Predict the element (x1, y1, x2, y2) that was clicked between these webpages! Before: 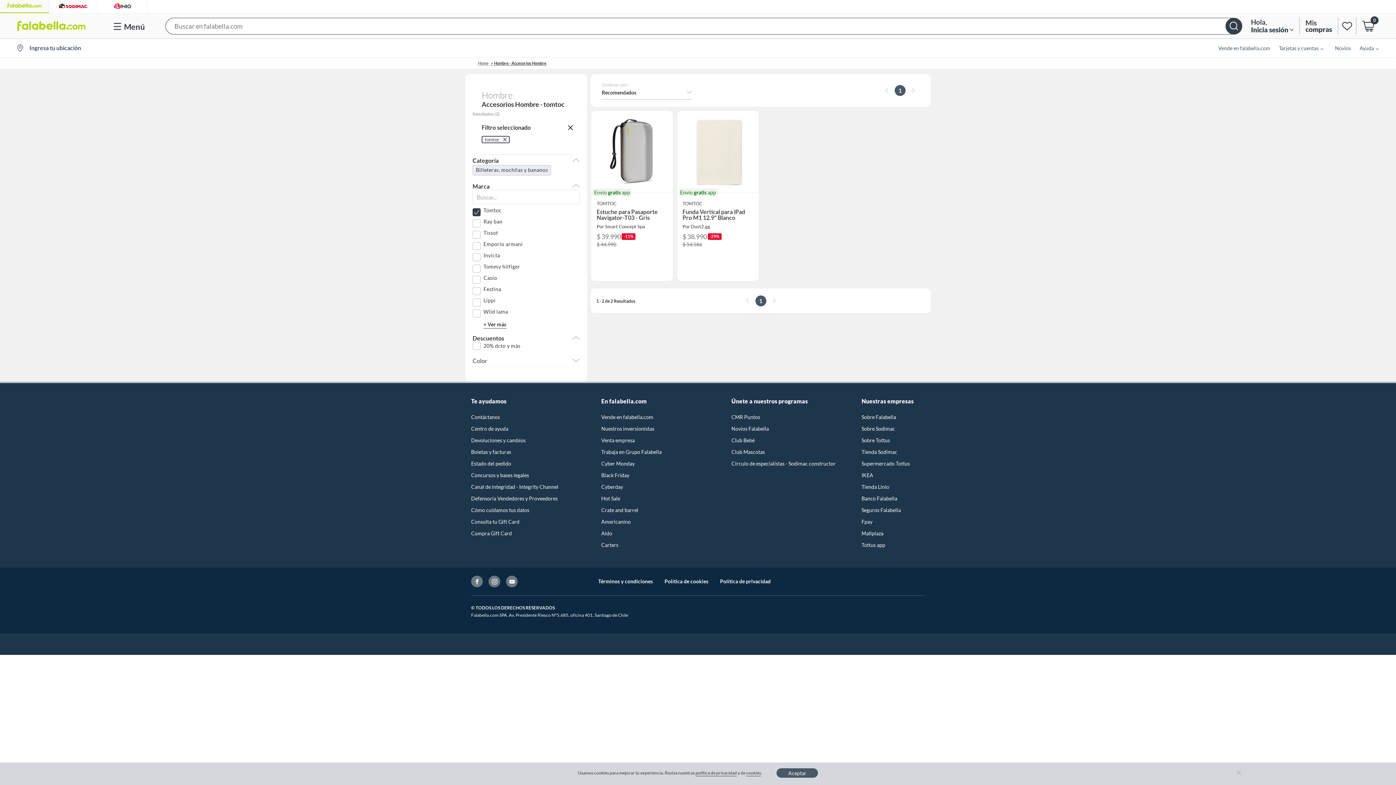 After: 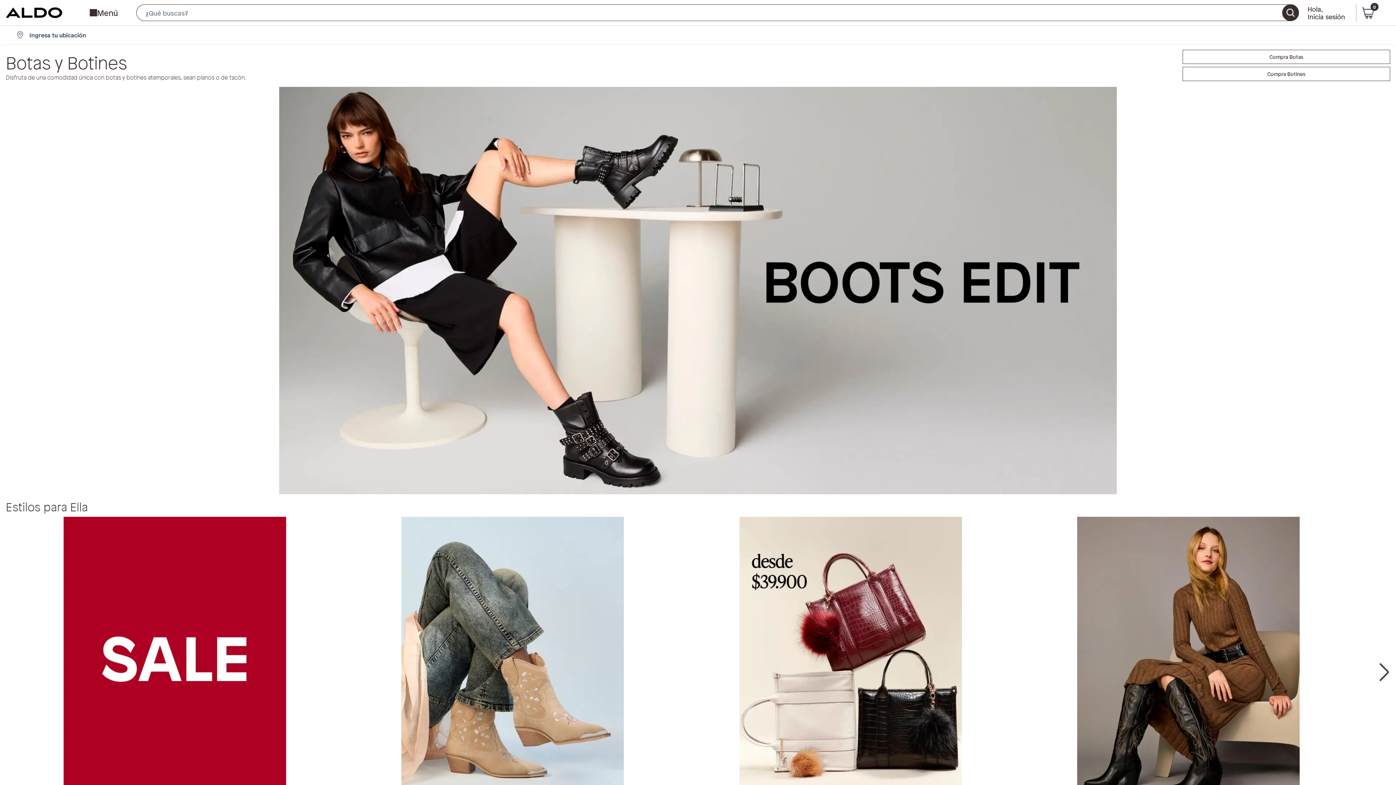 Action: bbox: (601, 530, 713, 537) label: Aldo